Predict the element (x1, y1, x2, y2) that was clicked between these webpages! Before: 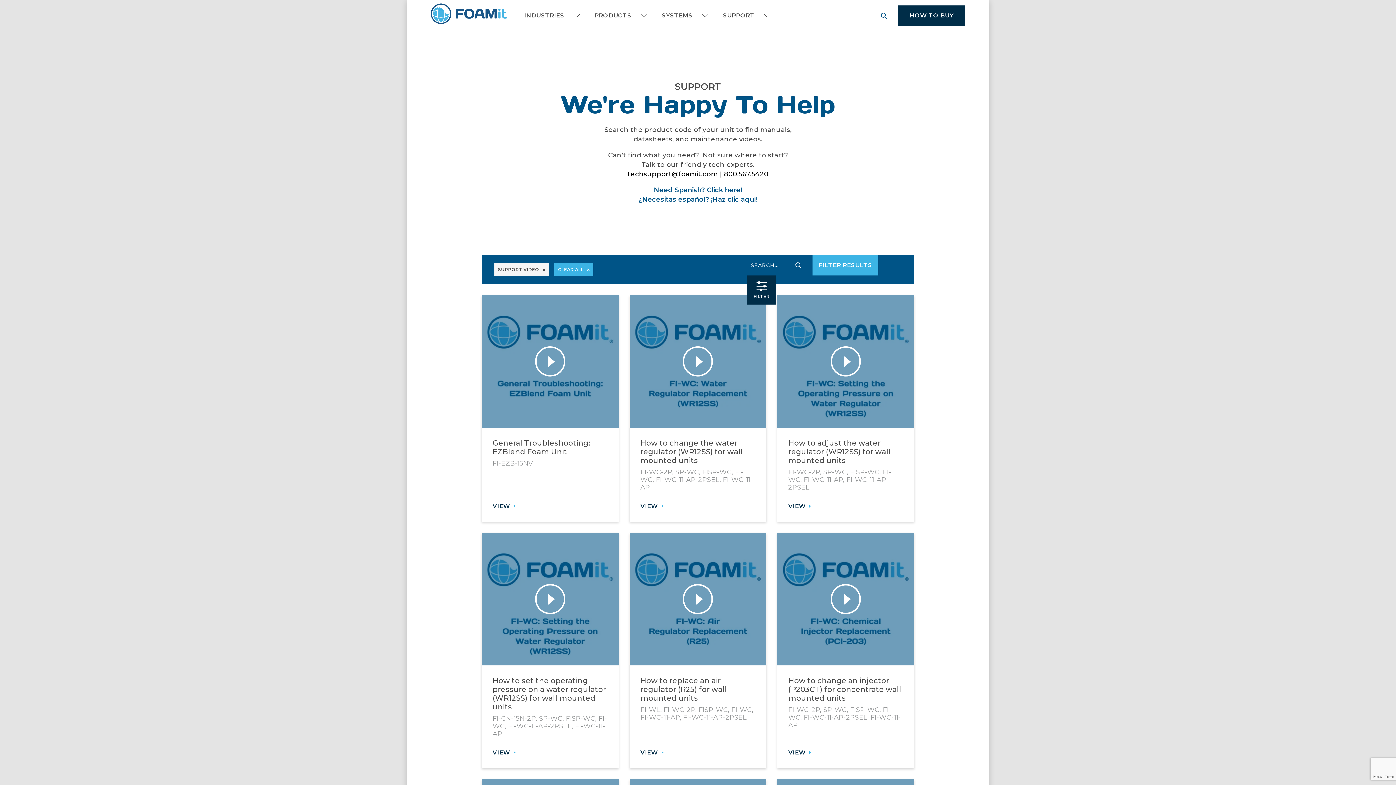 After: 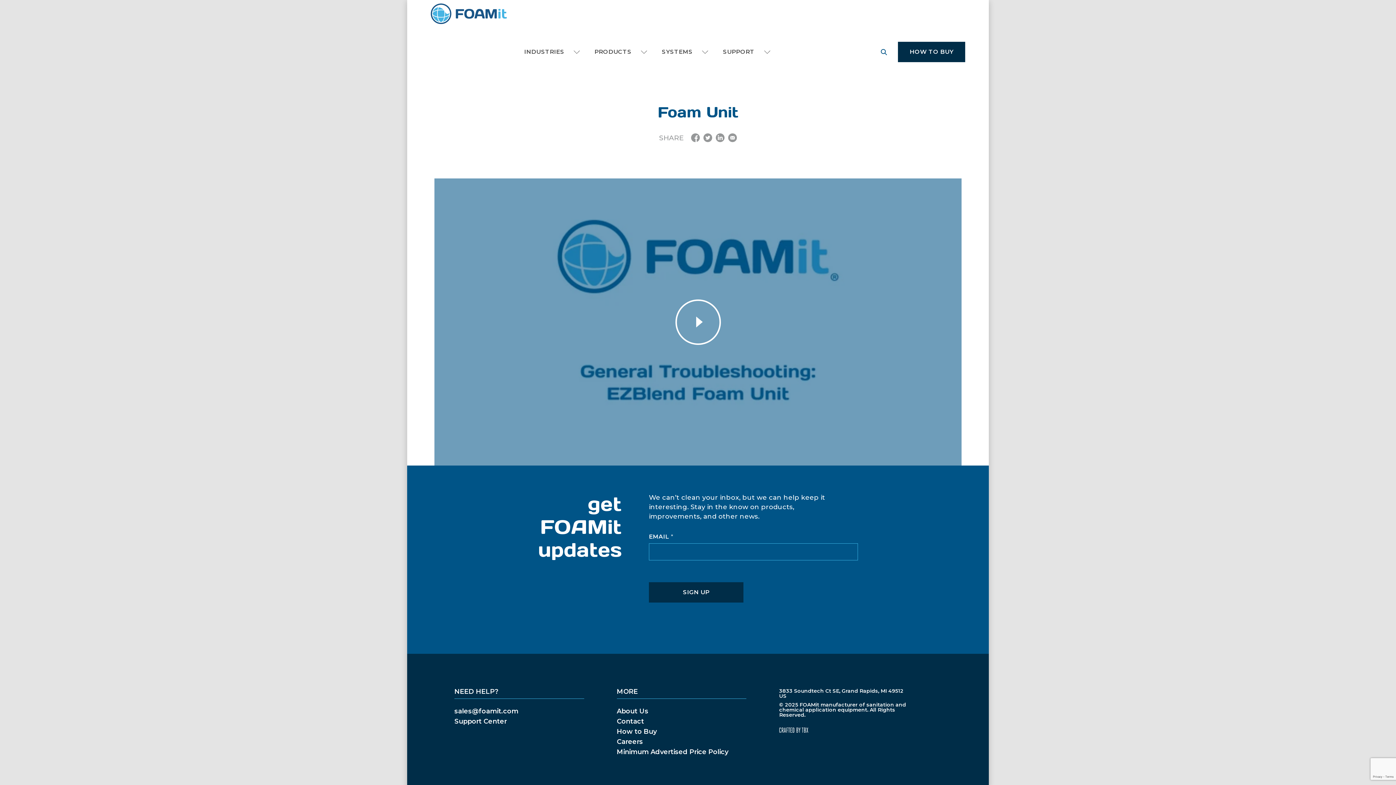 Action: label: VIEW bbox: (492, 501, 515, 511)